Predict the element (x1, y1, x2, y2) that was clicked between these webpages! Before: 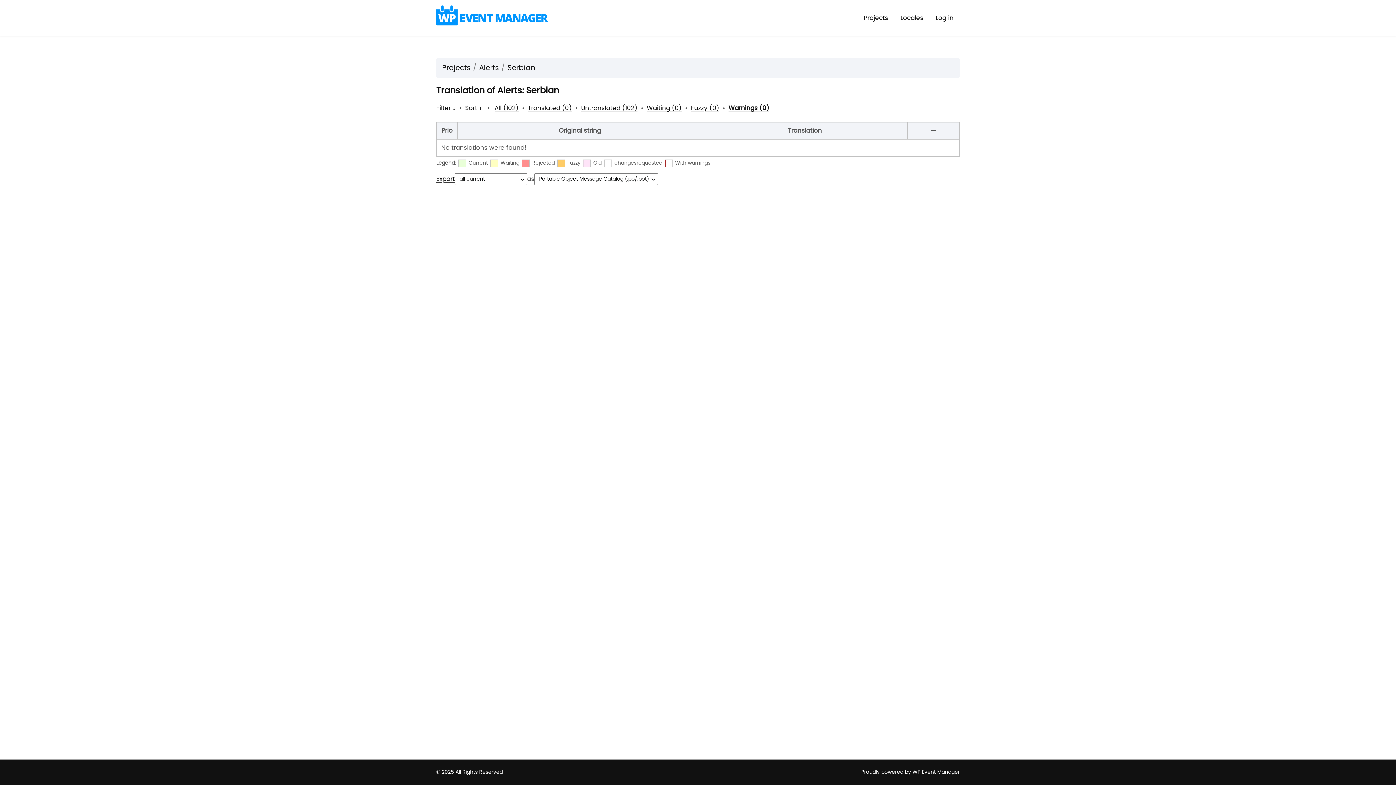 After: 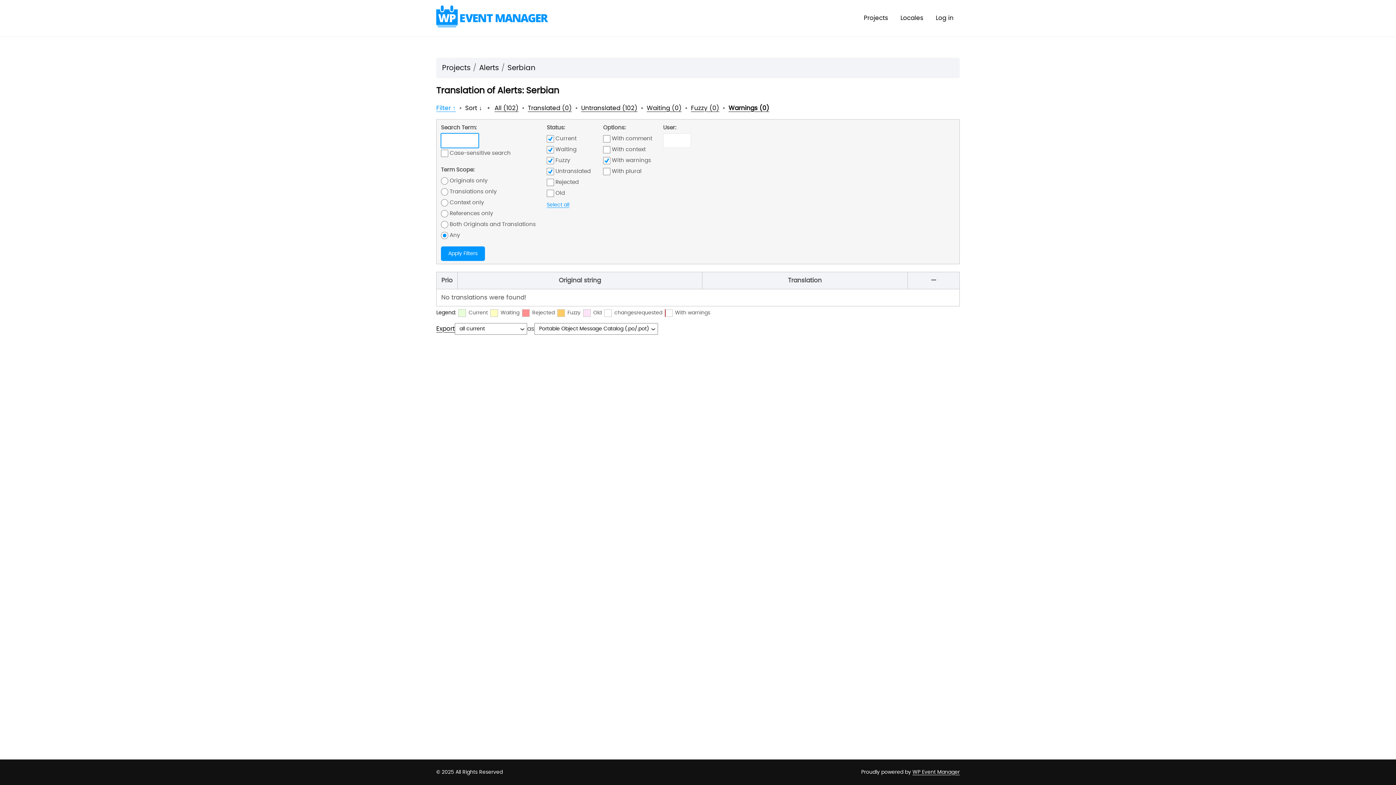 Action: label: Filter ↓ bbox: (436, 105, 456, 111)